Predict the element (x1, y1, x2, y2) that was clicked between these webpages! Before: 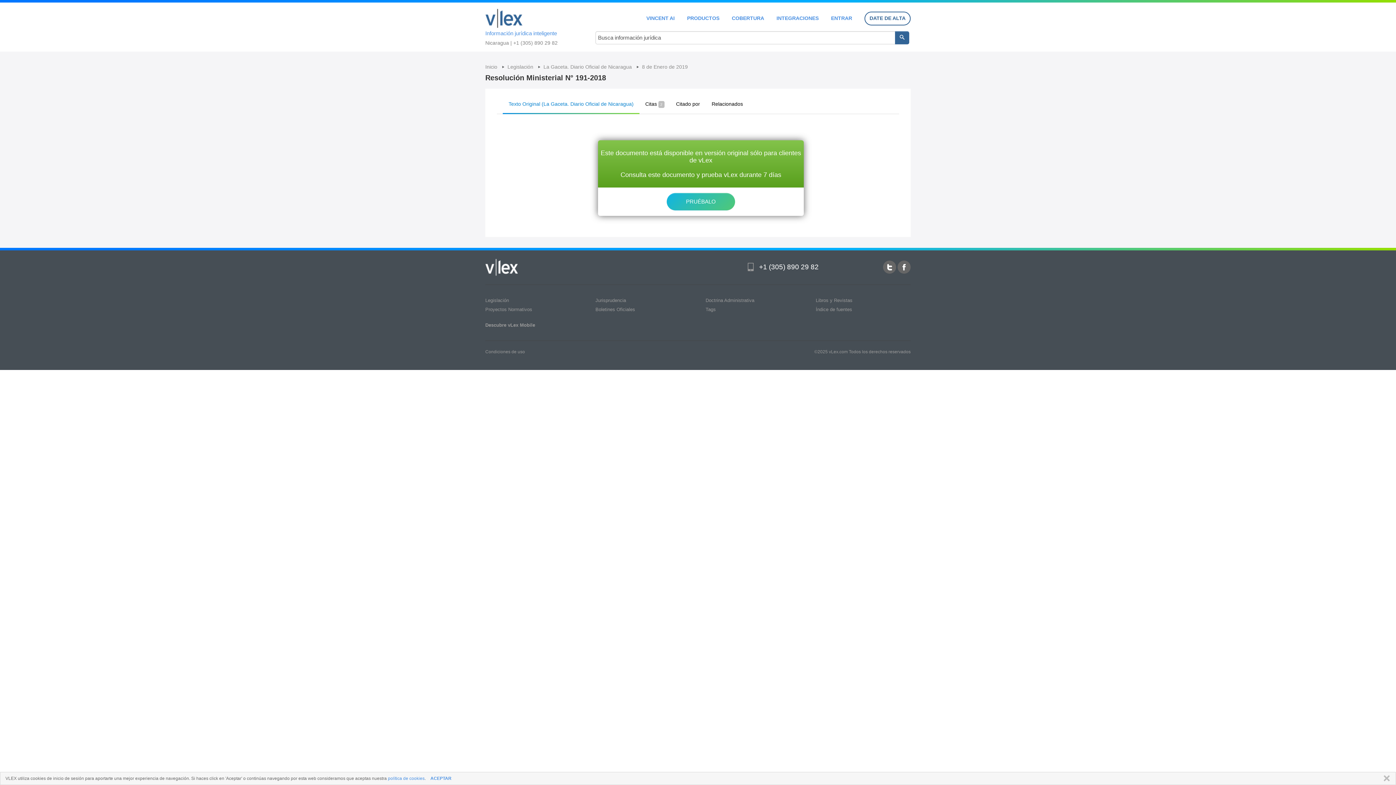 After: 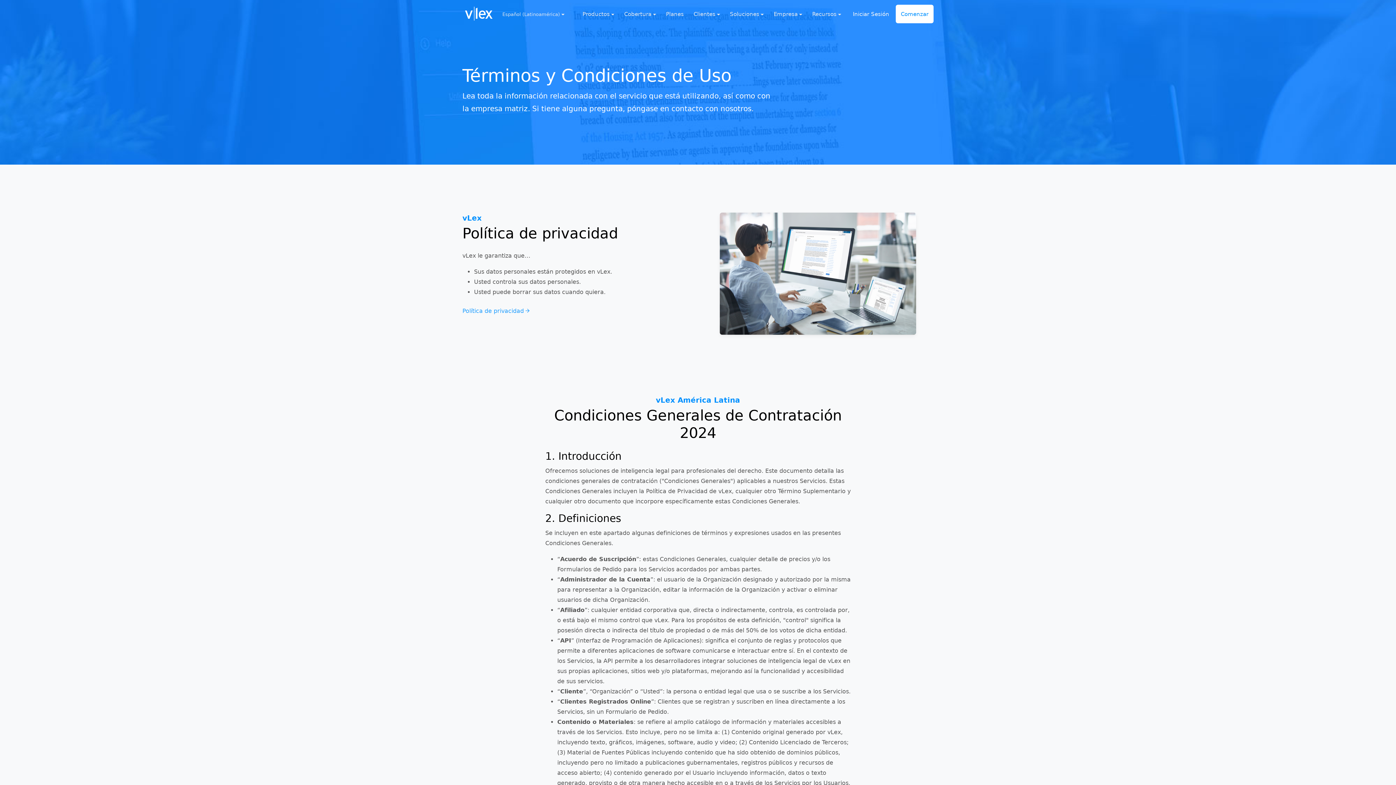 Action: label: Condiciones de uso bbox: (485, 349, 525, 354)